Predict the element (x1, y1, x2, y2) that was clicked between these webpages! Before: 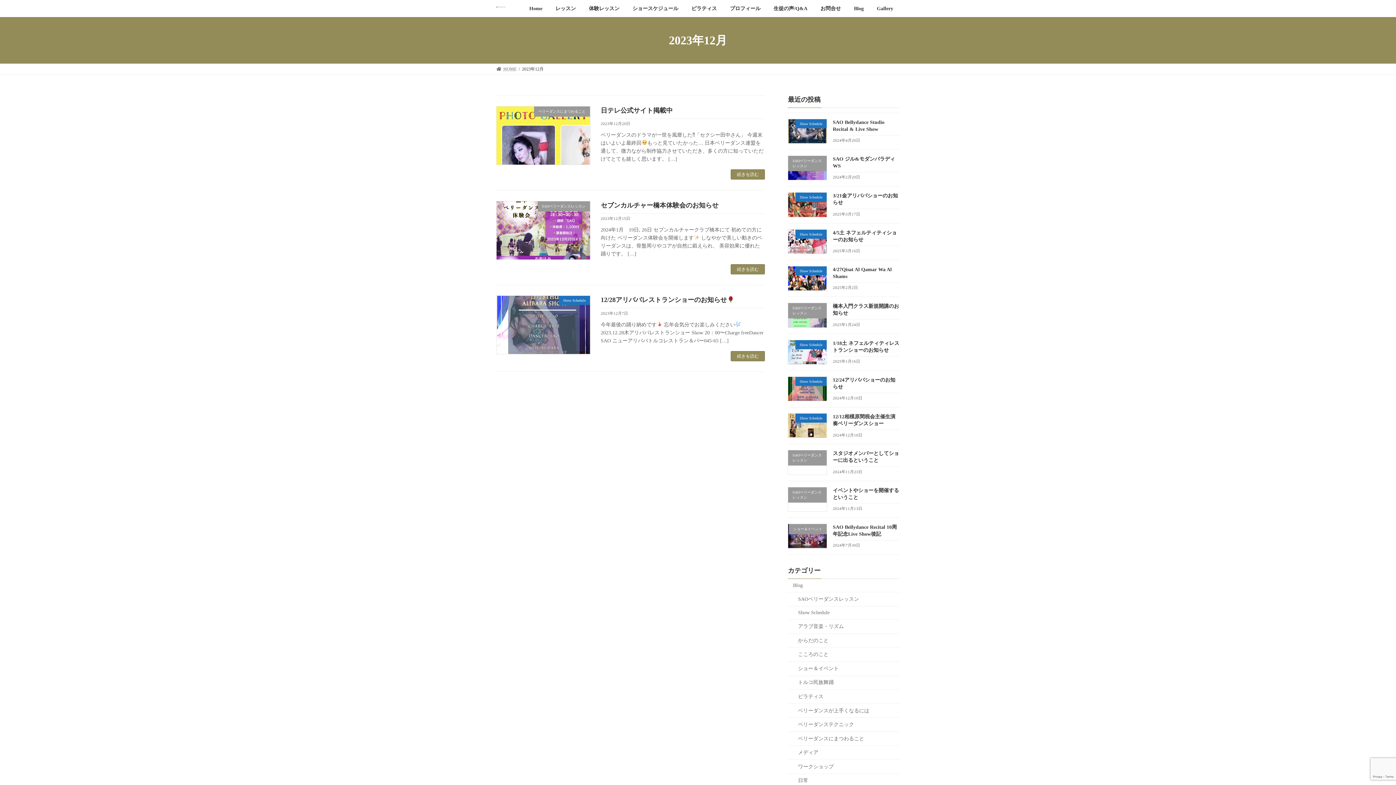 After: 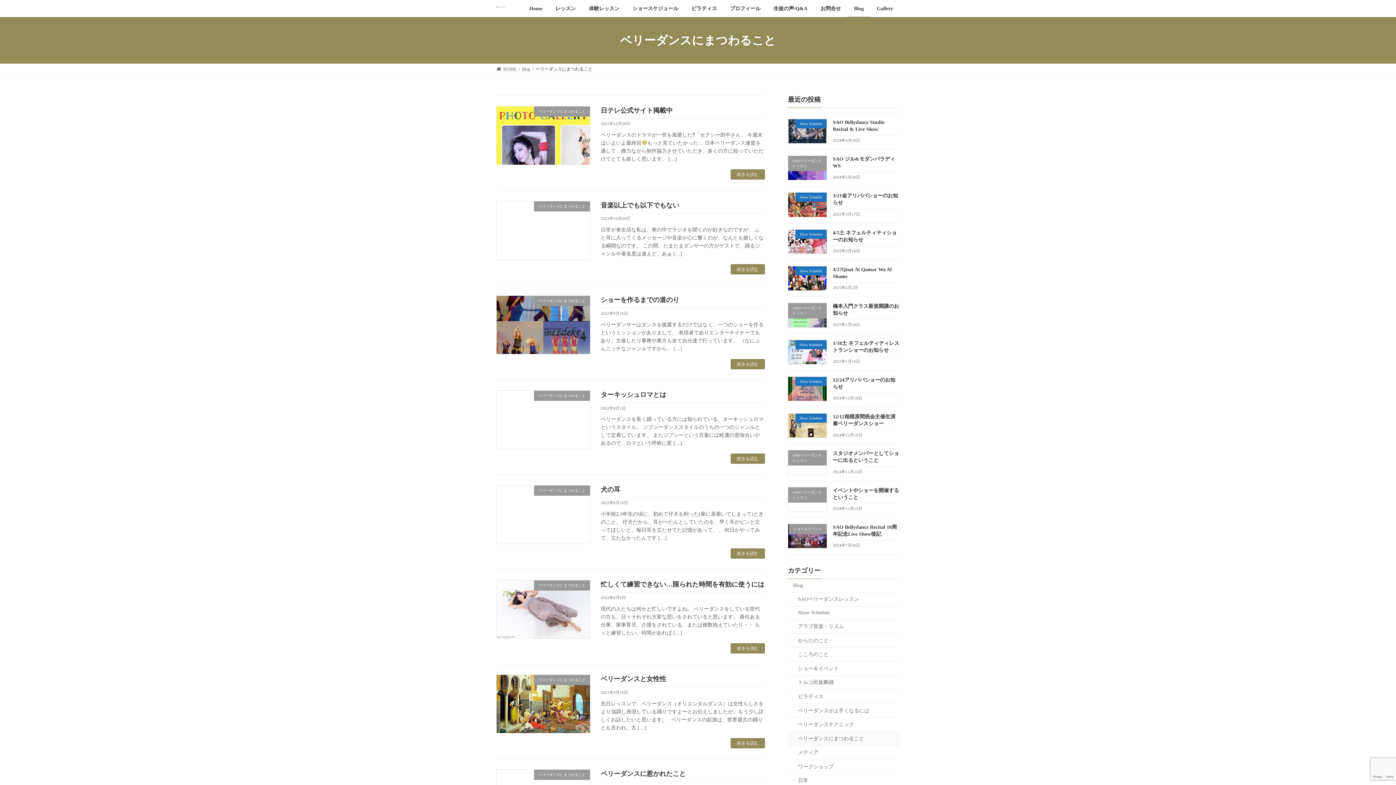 Action: bbox: (788, 732, 900, 746) label: ベリーダンスにまつわること